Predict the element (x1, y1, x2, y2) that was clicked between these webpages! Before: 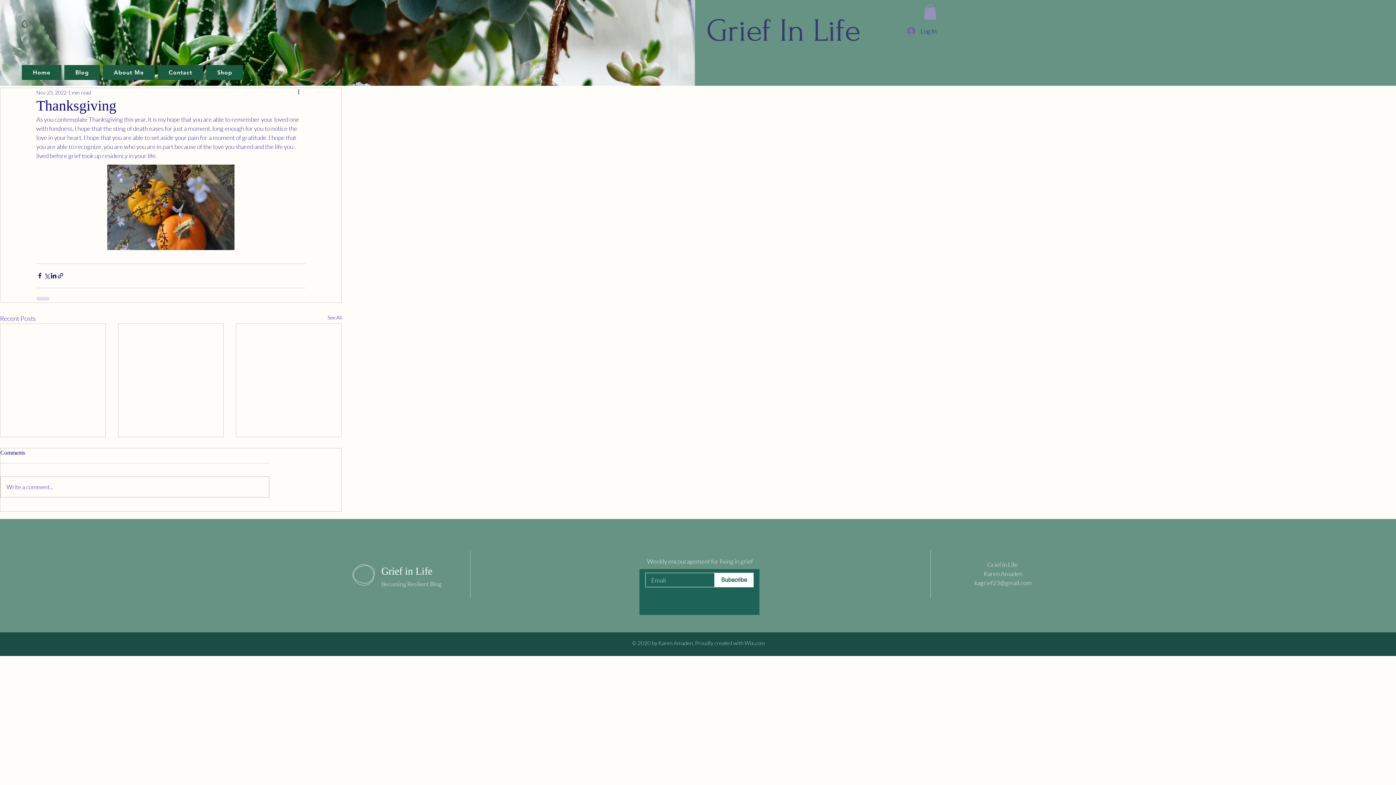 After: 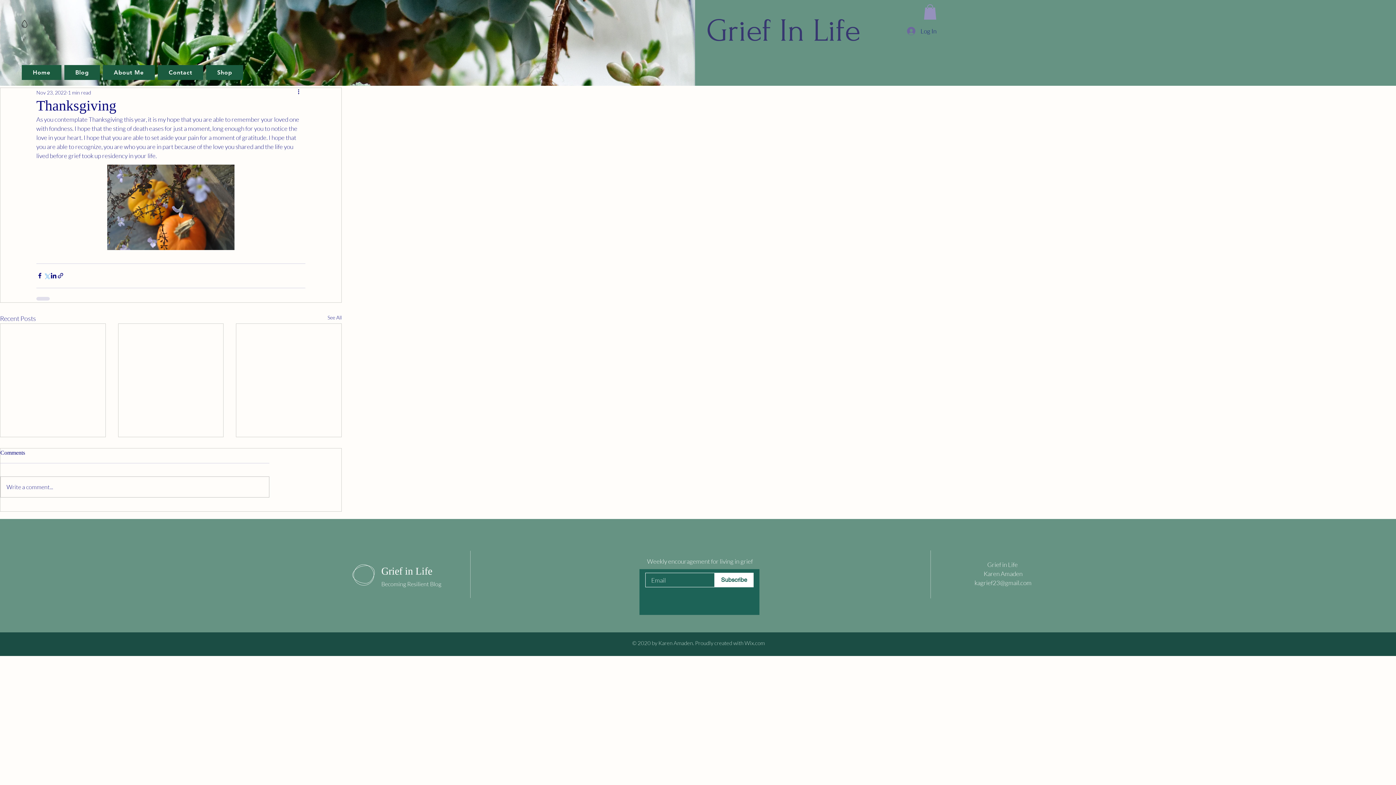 Action: bbox: (43, 272, 50, 279) label: Share via X (Twitter)